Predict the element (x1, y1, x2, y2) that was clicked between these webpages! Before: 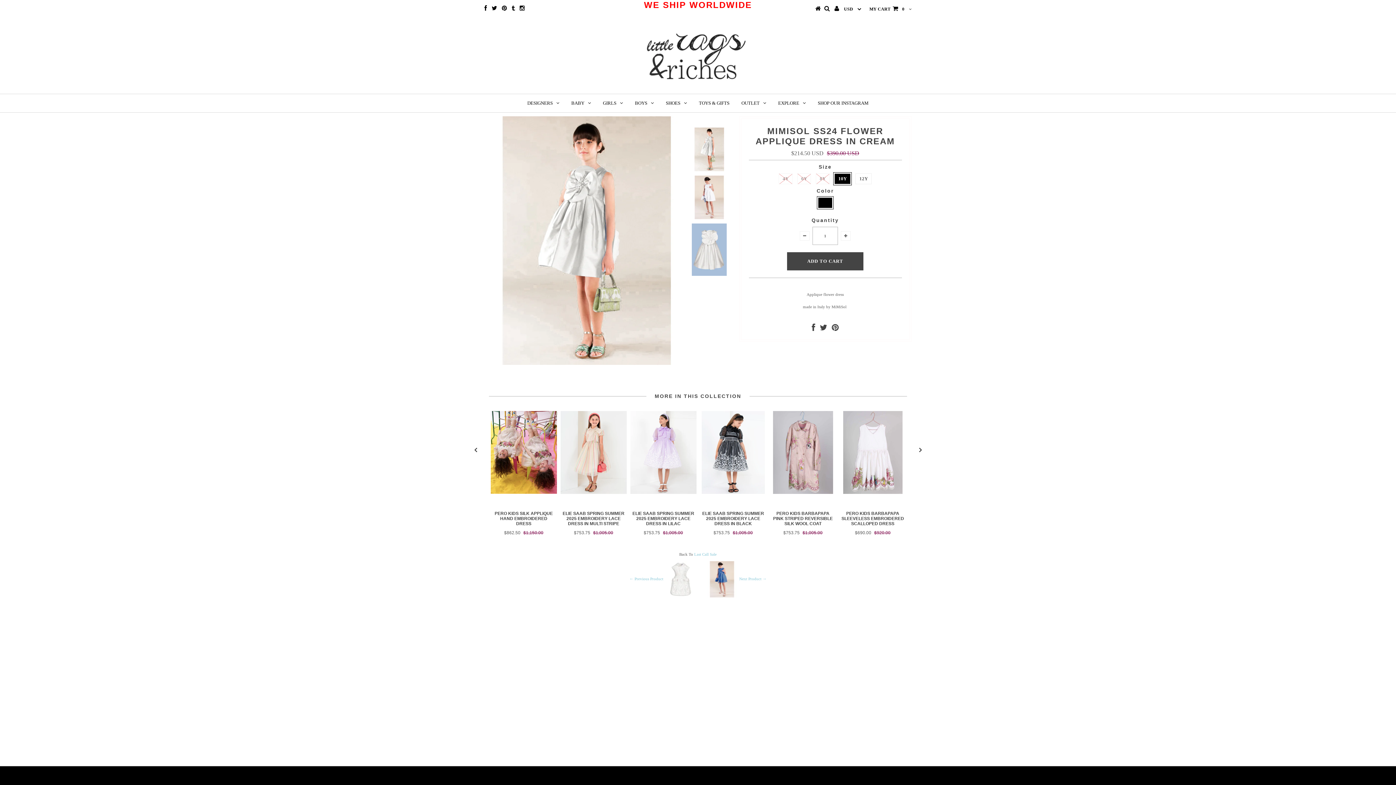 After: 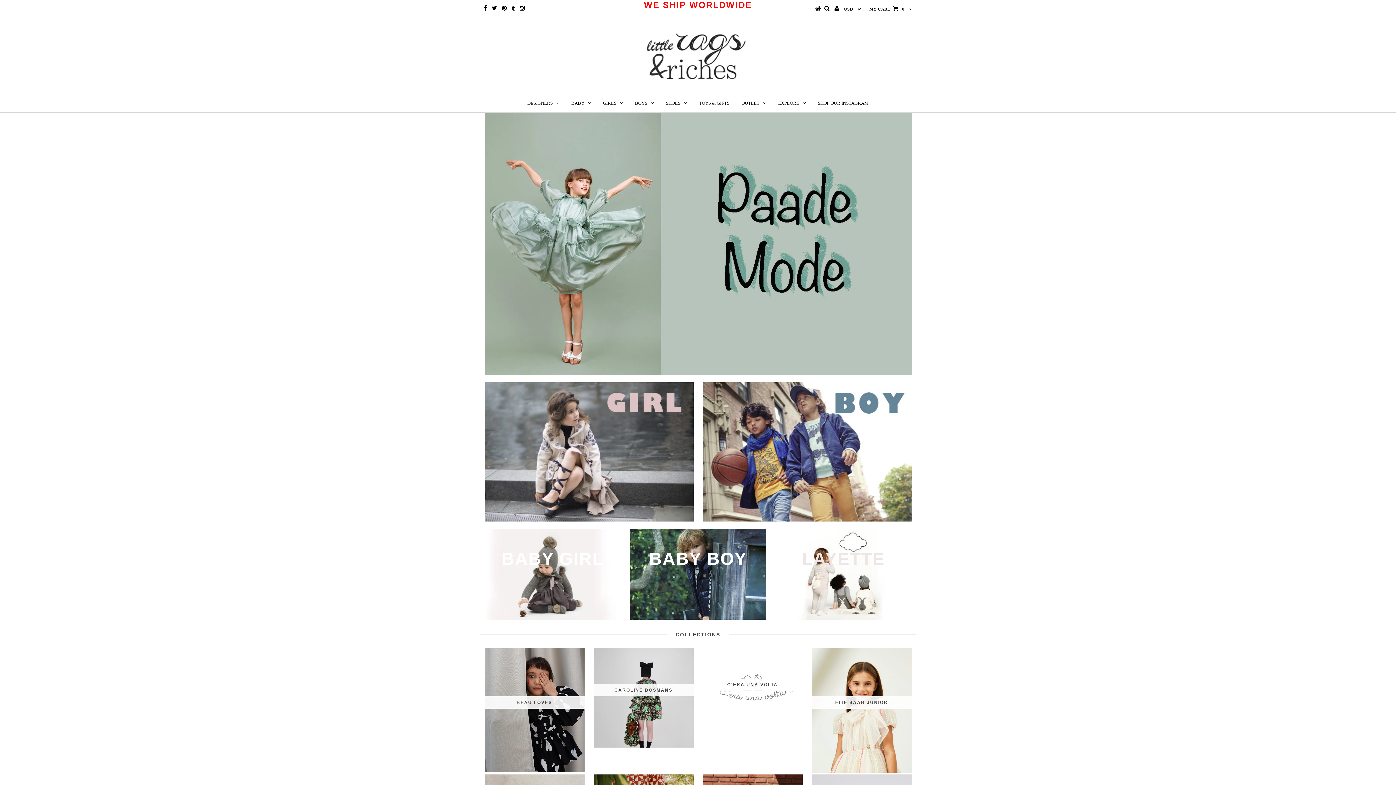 Action: bbox: (815, 6, 820, 11)